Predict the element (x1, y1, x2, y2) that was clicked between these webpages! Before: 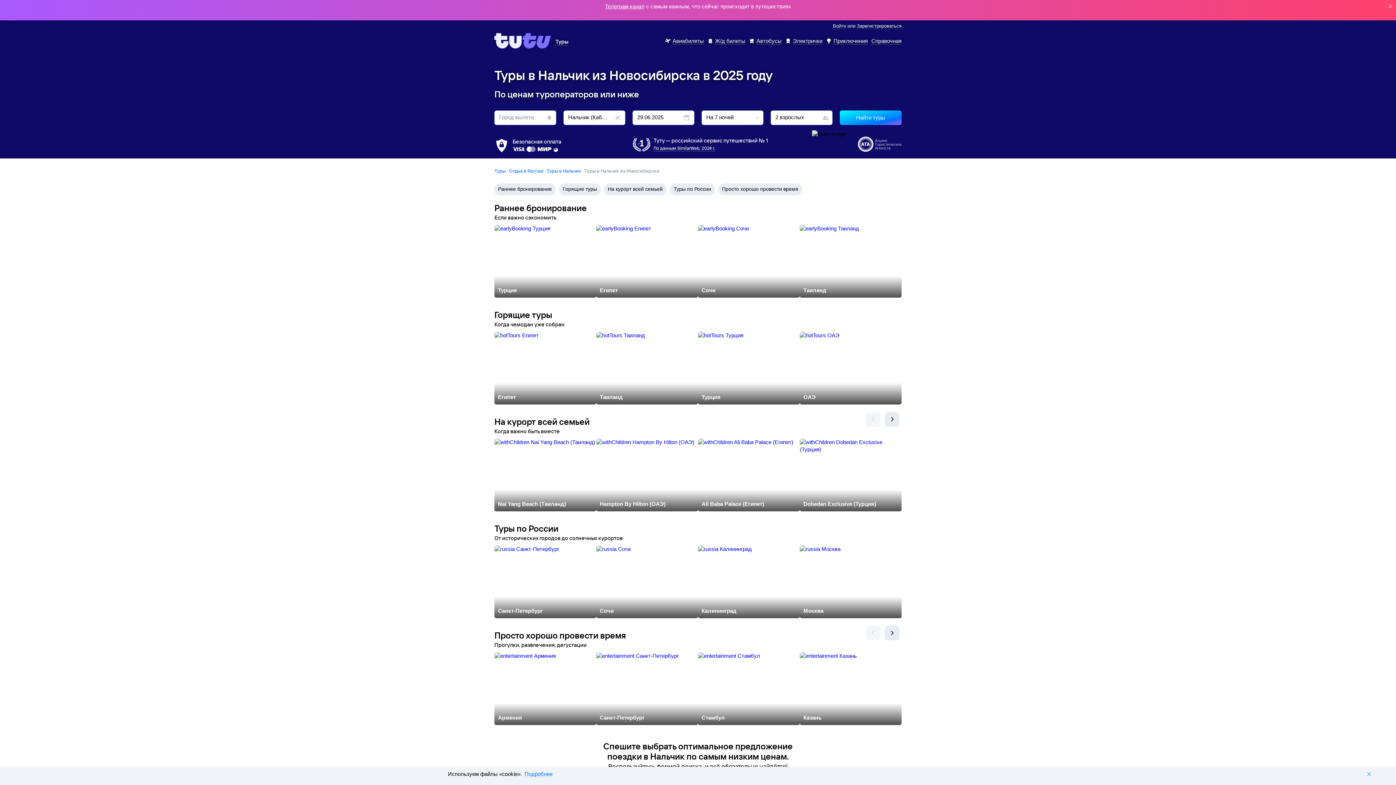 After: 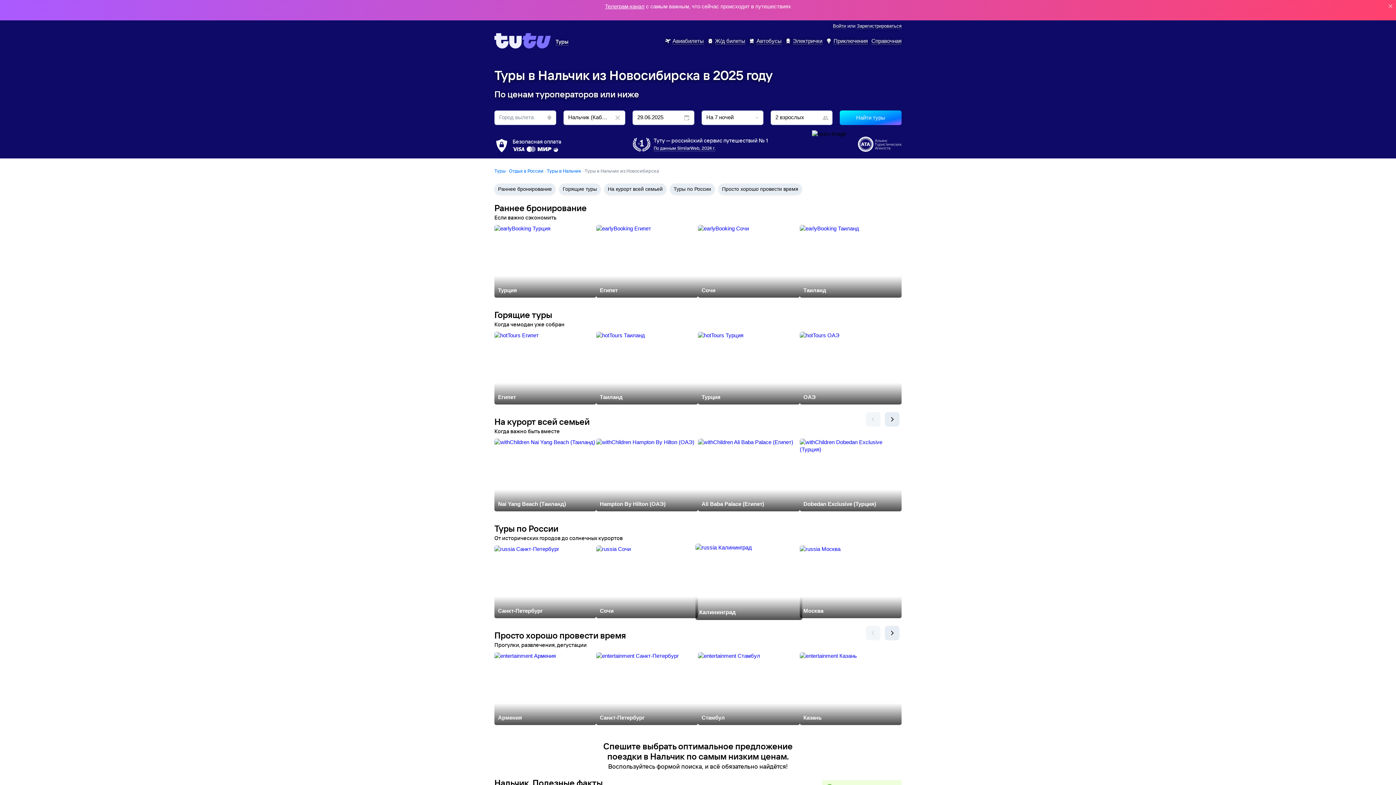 Action: bbox: (698, 545, 800, 618) label: Калининград